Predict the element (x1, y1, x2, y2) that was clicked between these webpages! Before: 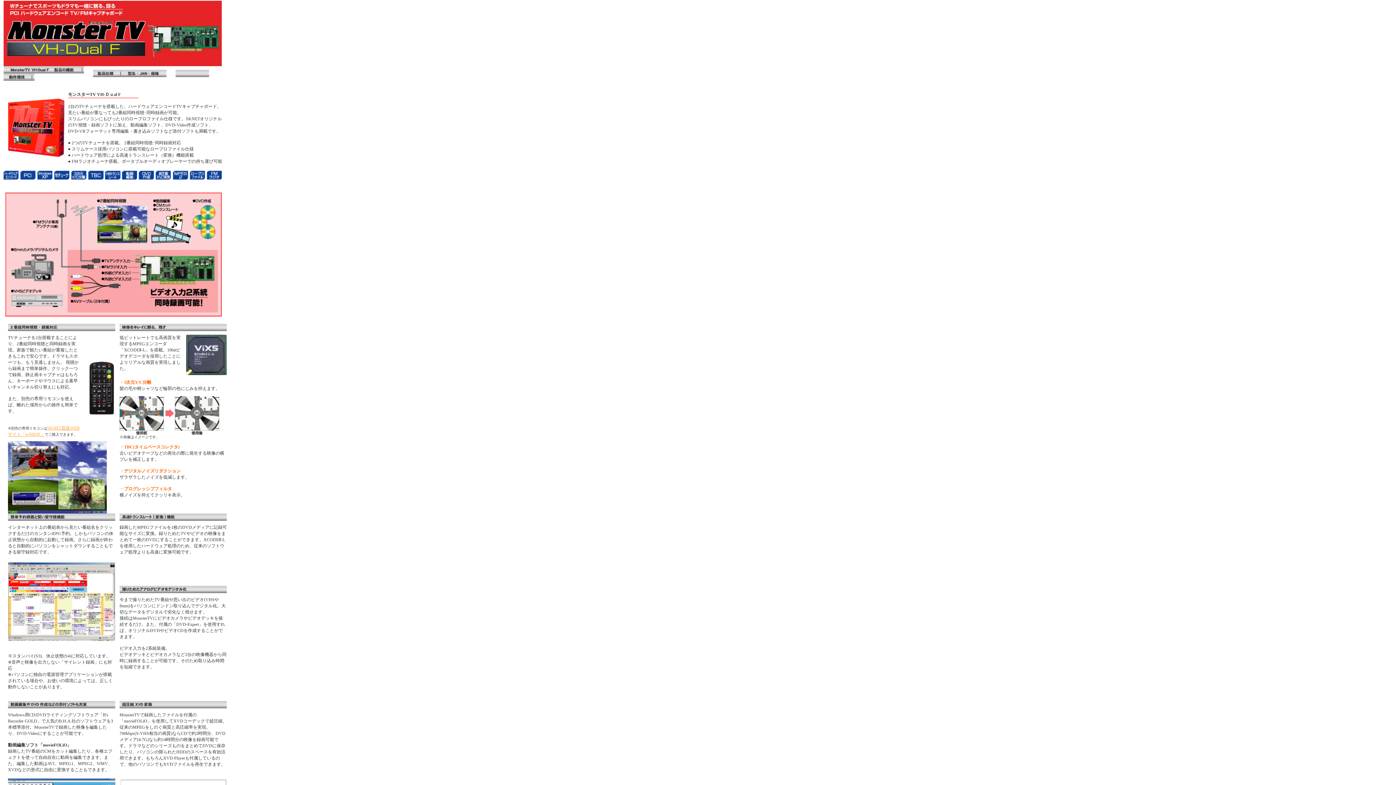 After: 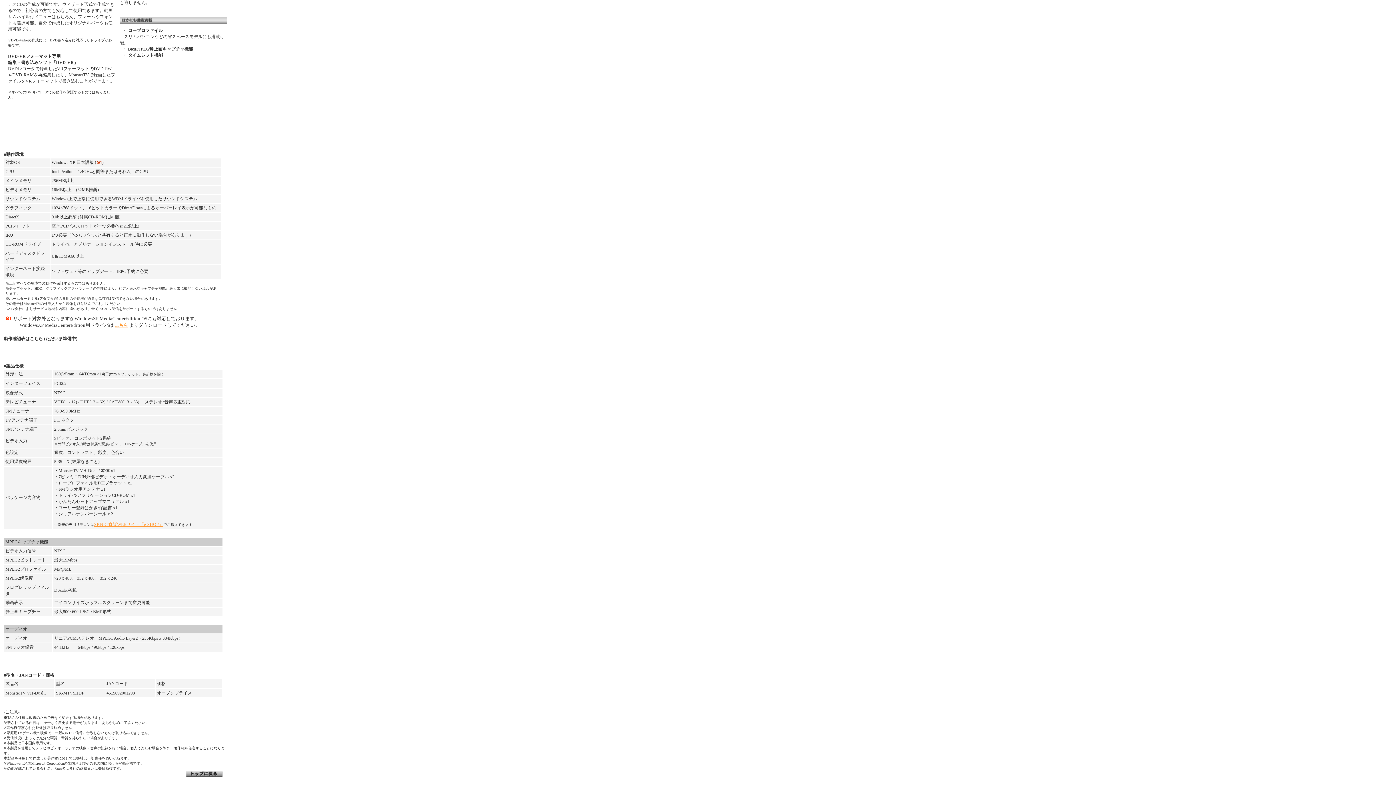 Action: bbox: (3, 76, 34, 81)